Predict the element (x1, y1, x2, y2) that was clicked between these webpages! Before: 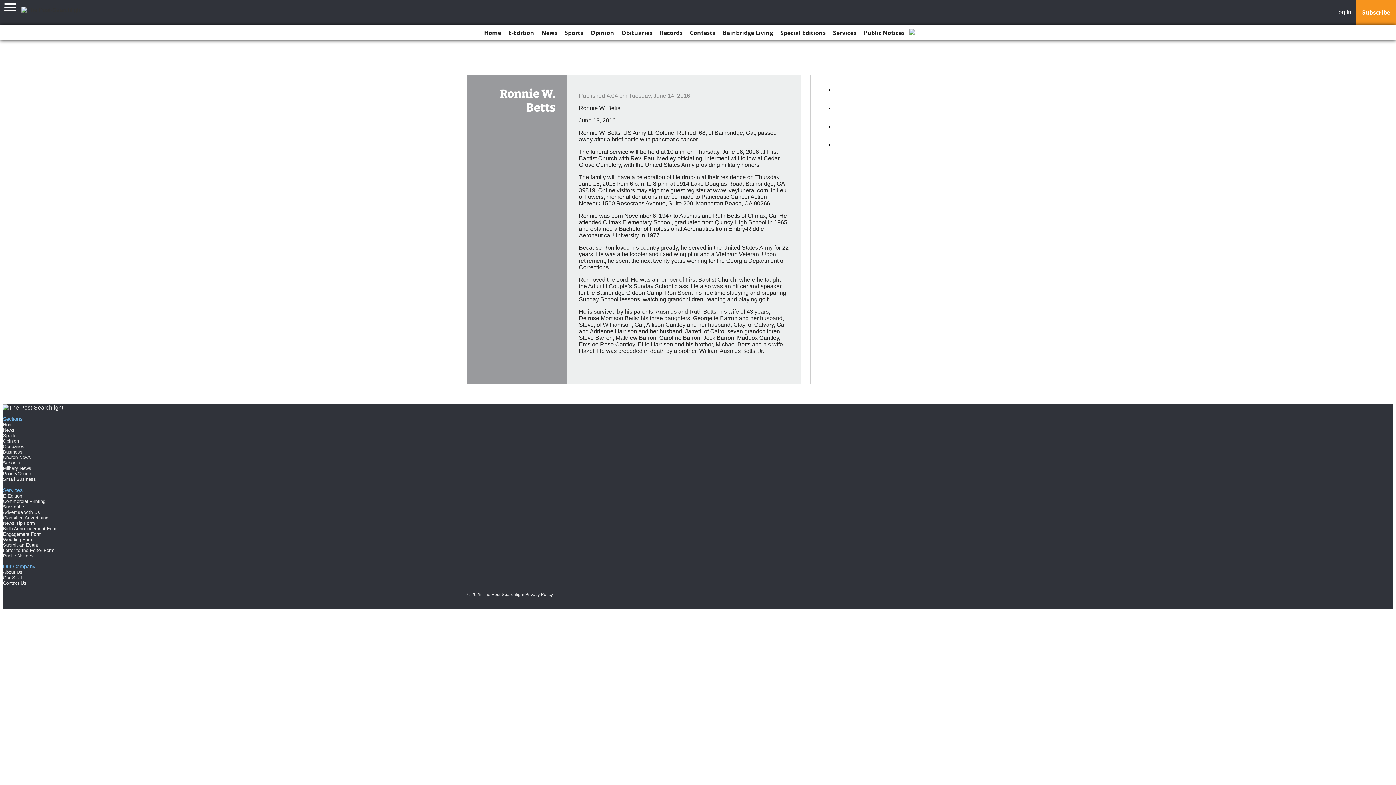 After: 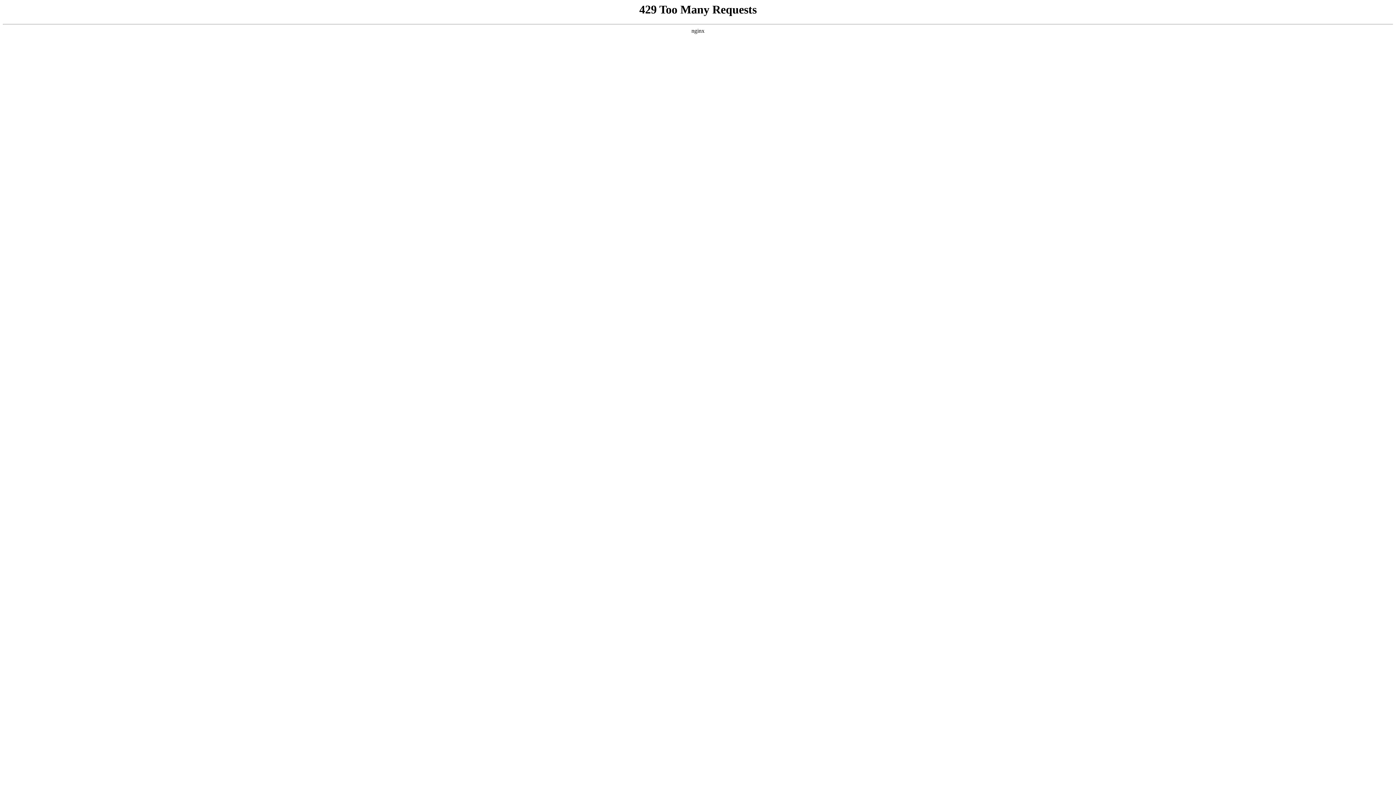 Action: bbox: (481, 25, 504, 40) label: Home